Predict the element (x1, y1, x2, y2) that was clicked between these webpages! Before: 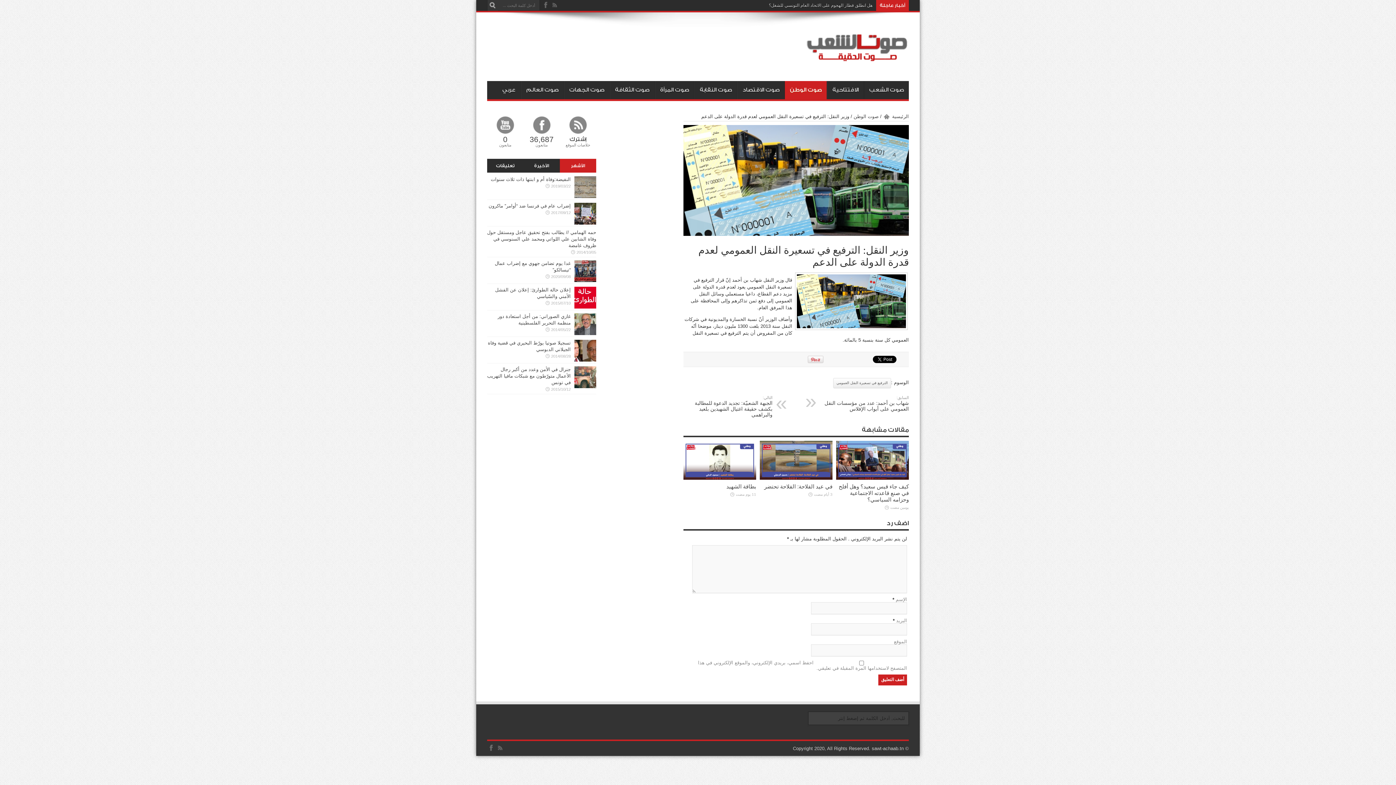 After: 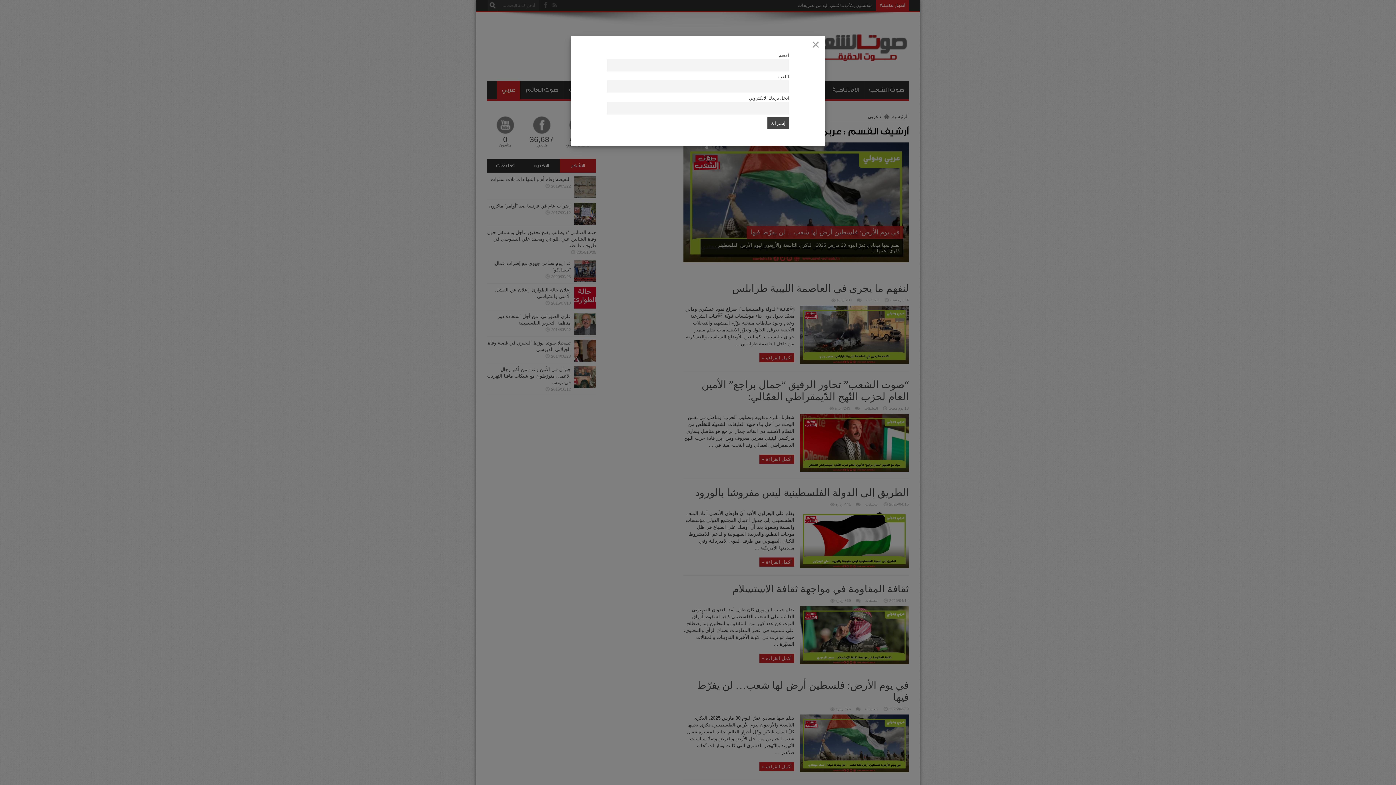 Action: bbox: (497, 81, 520, 99) label: عربي